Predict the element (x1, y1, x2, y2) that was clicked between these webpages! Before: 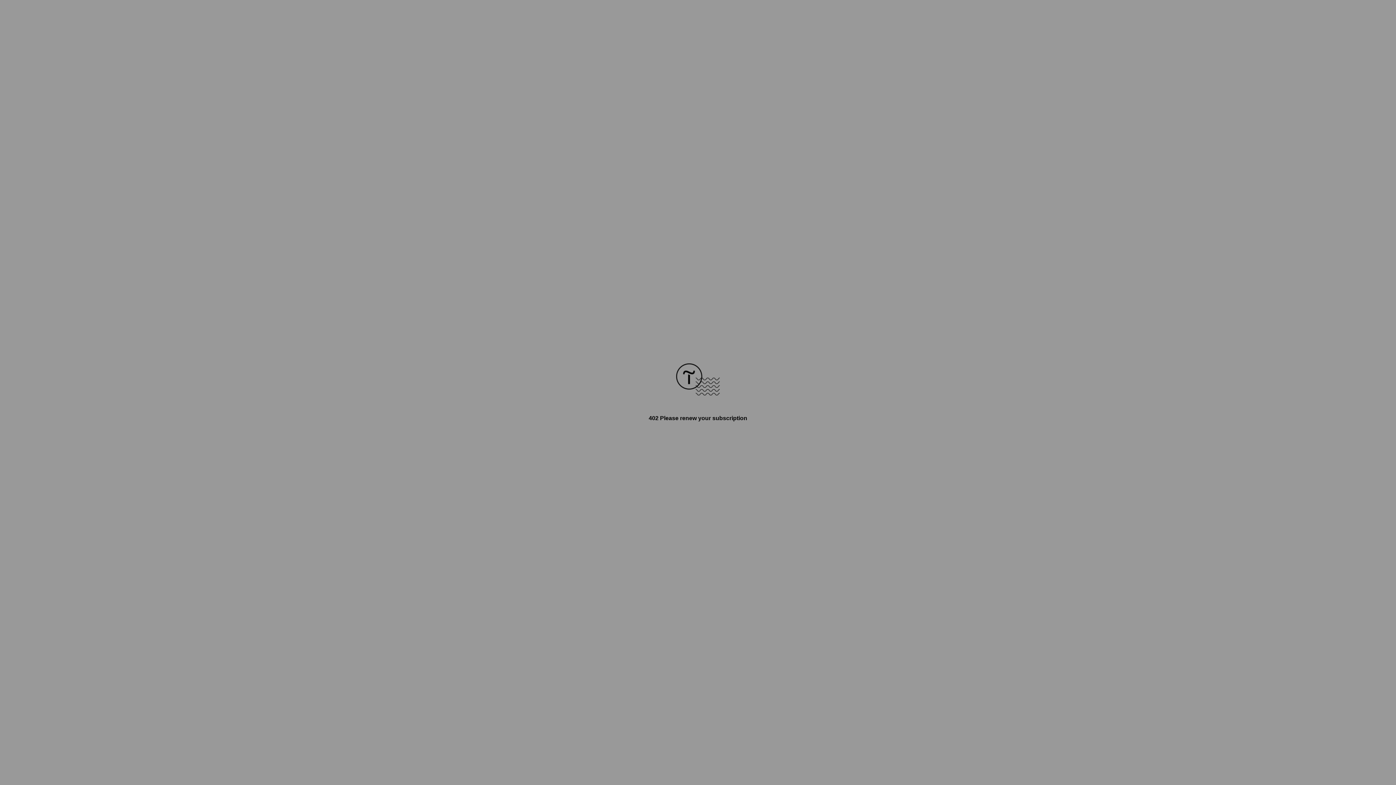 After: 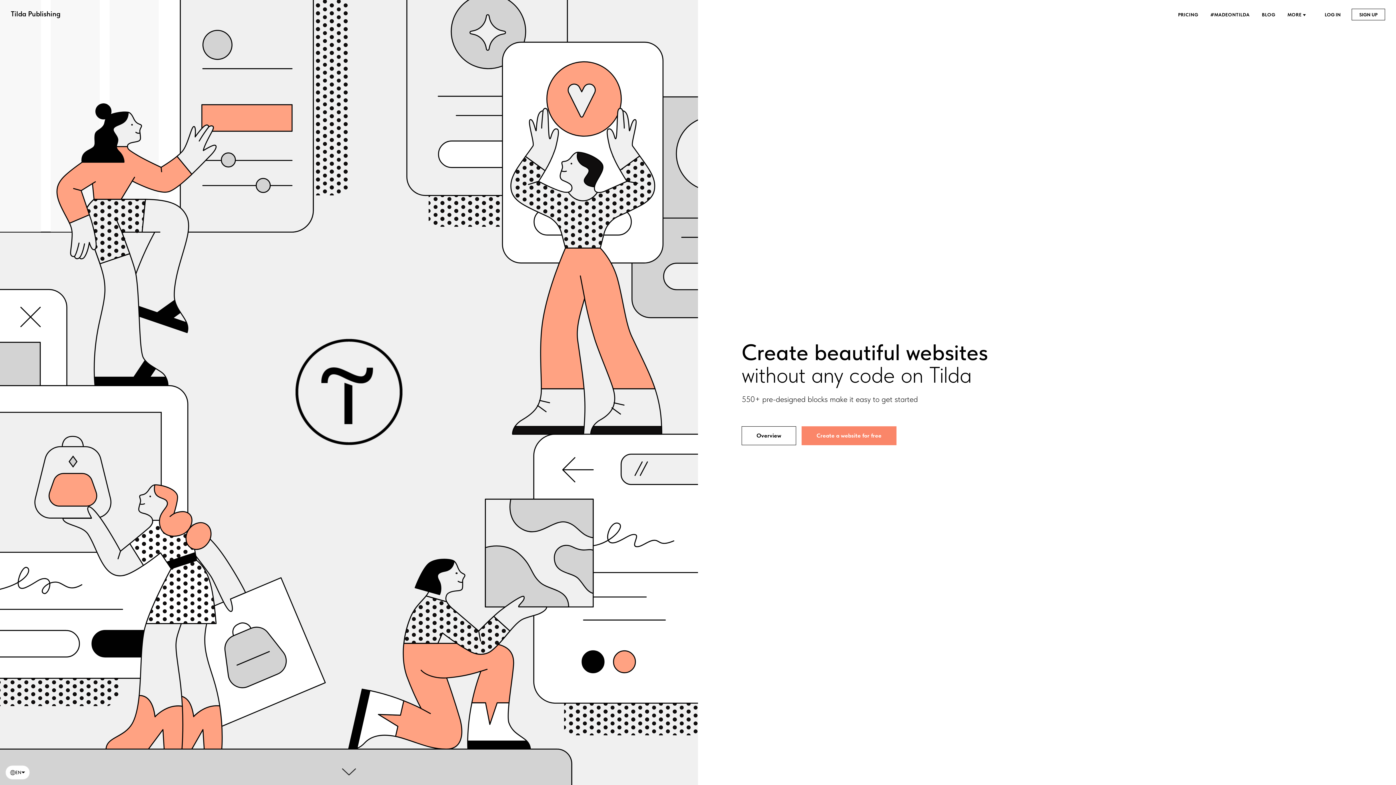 Action: bbox: (676, 390, 720, 396)